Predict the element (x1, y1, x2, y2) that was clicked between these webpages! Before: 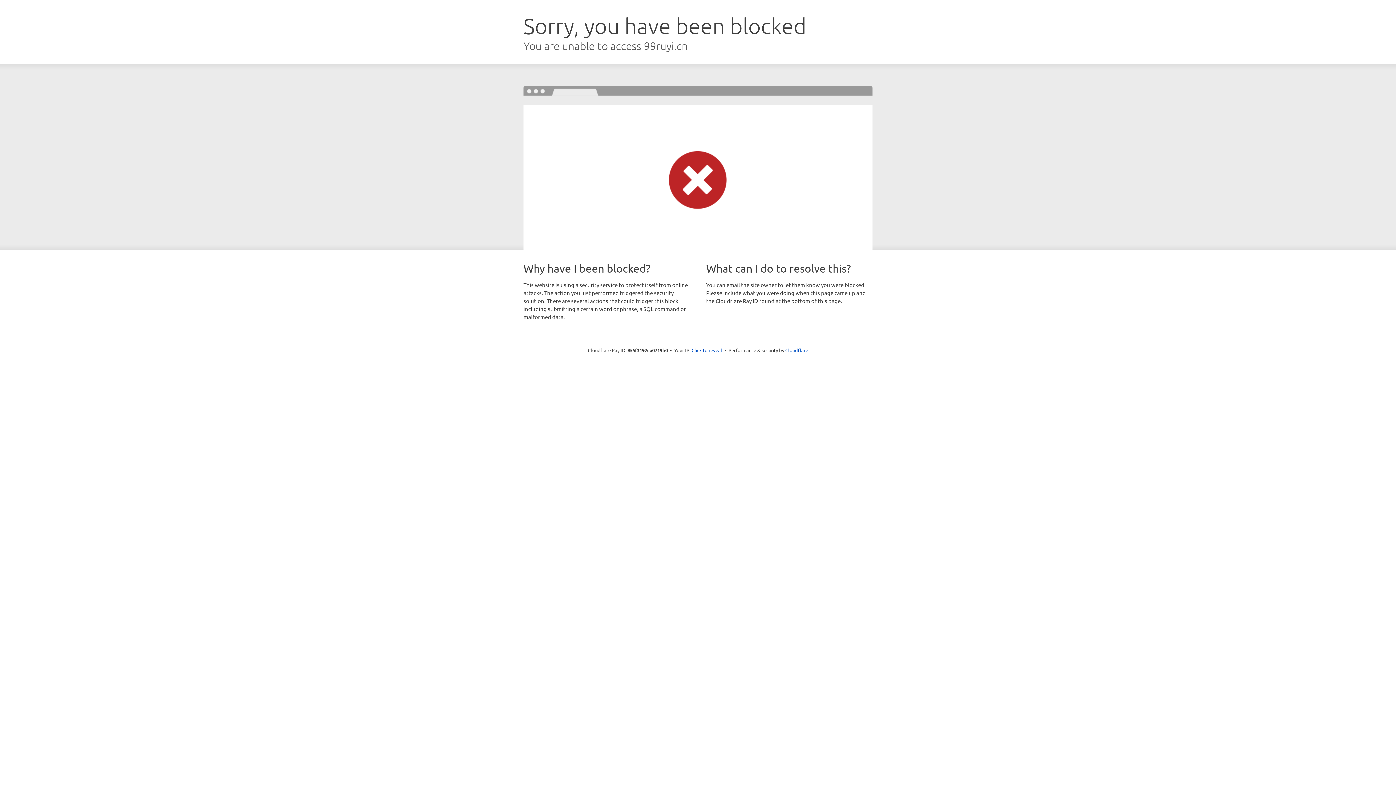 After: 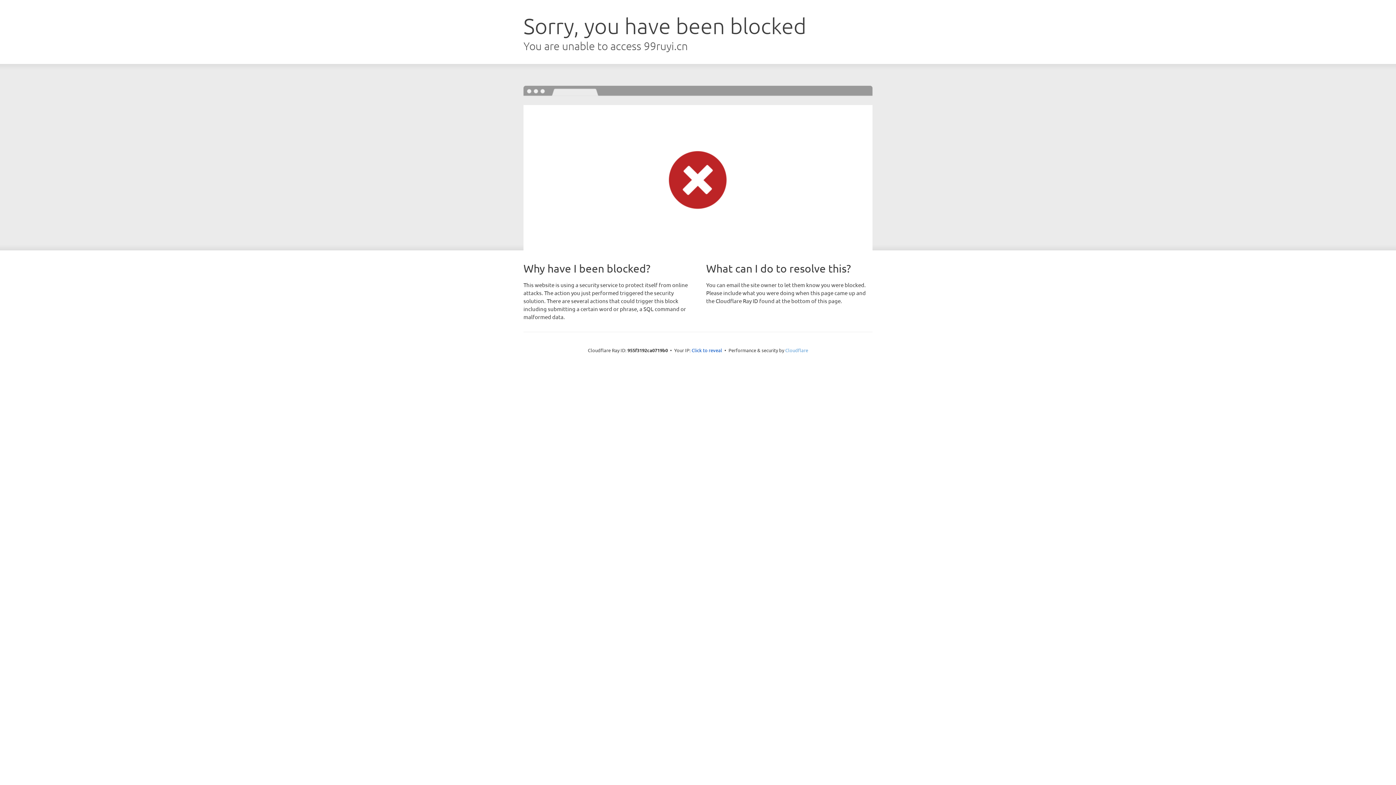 Action: label: Cloudflare bbox: (785, 347, 808, 353)